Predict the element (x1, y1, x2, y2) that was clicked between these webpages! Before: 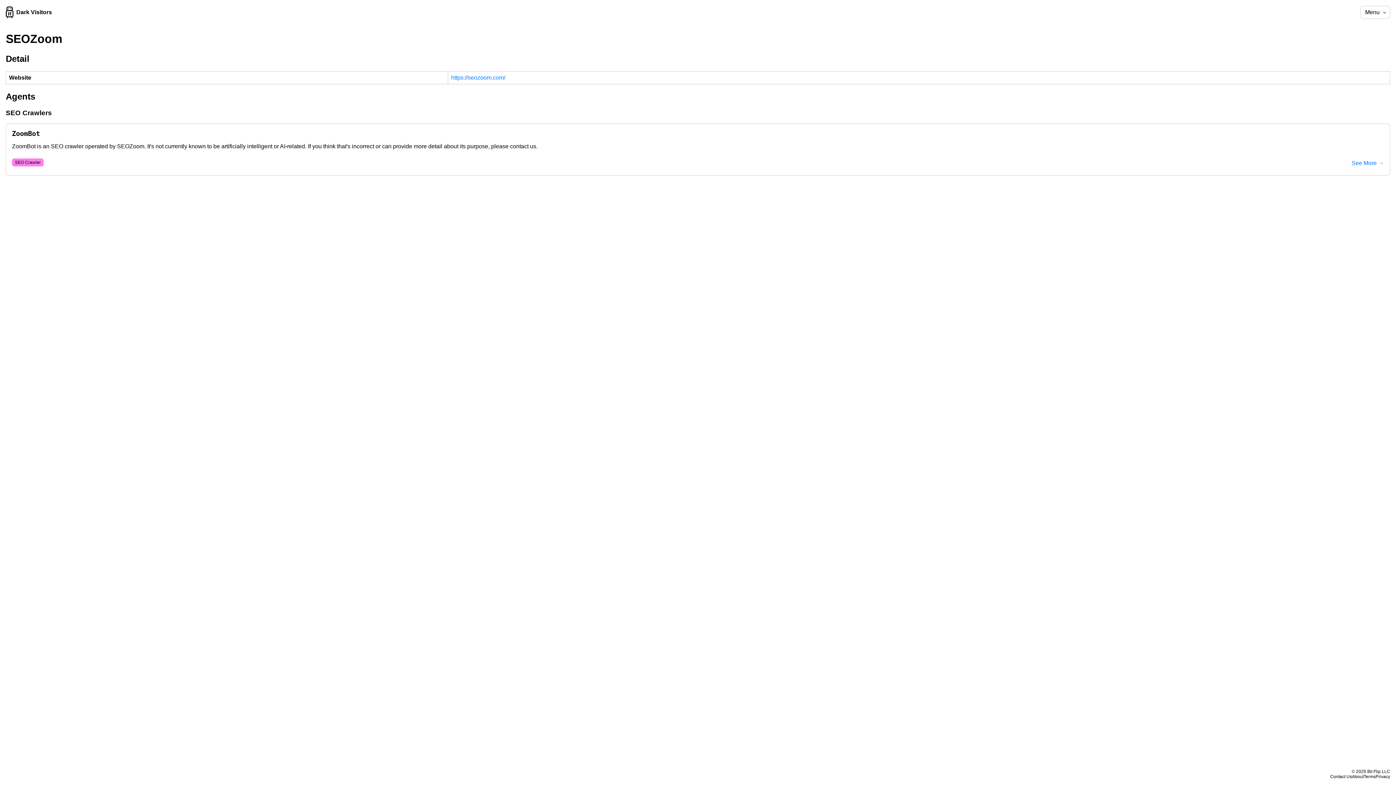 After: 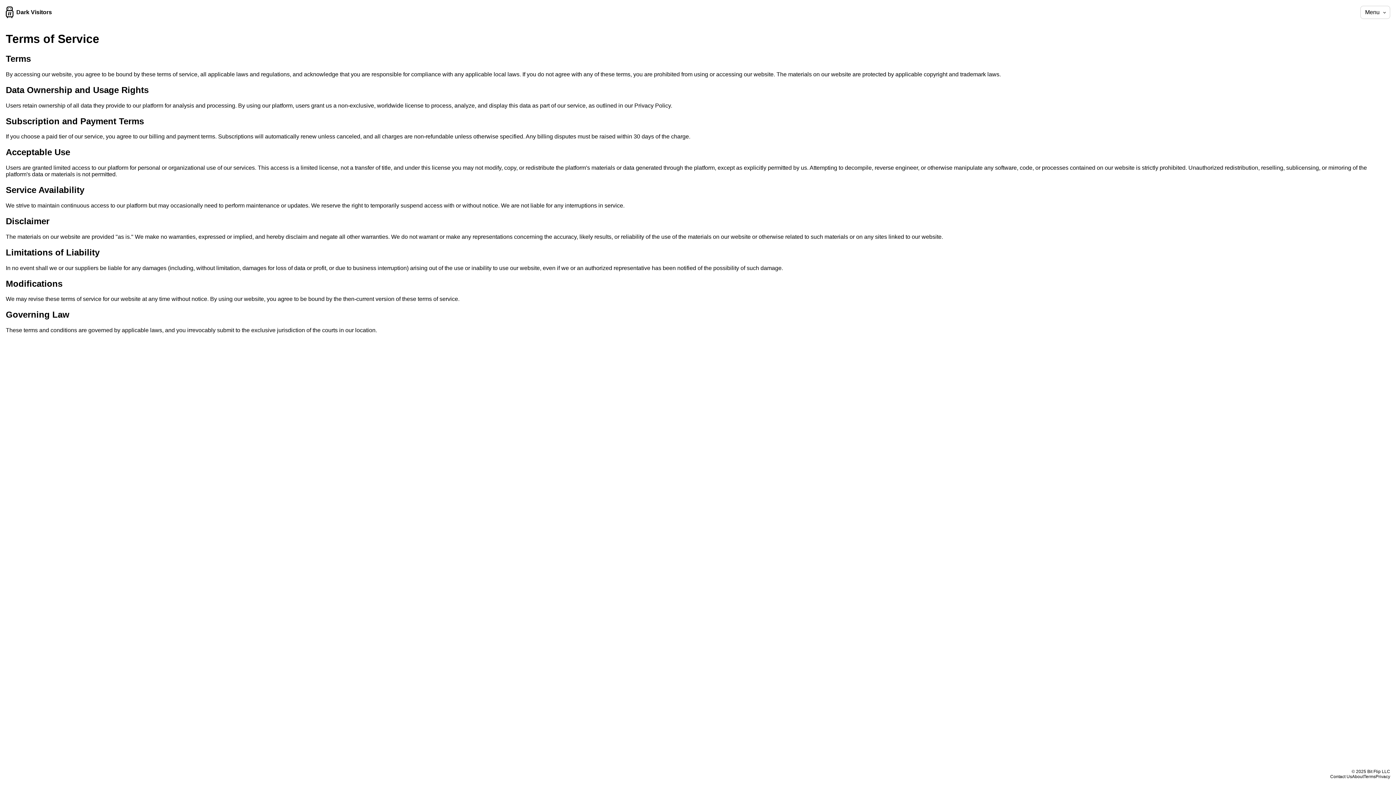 Action: bbox: (1364, 774, 1376, 779) label: Terms